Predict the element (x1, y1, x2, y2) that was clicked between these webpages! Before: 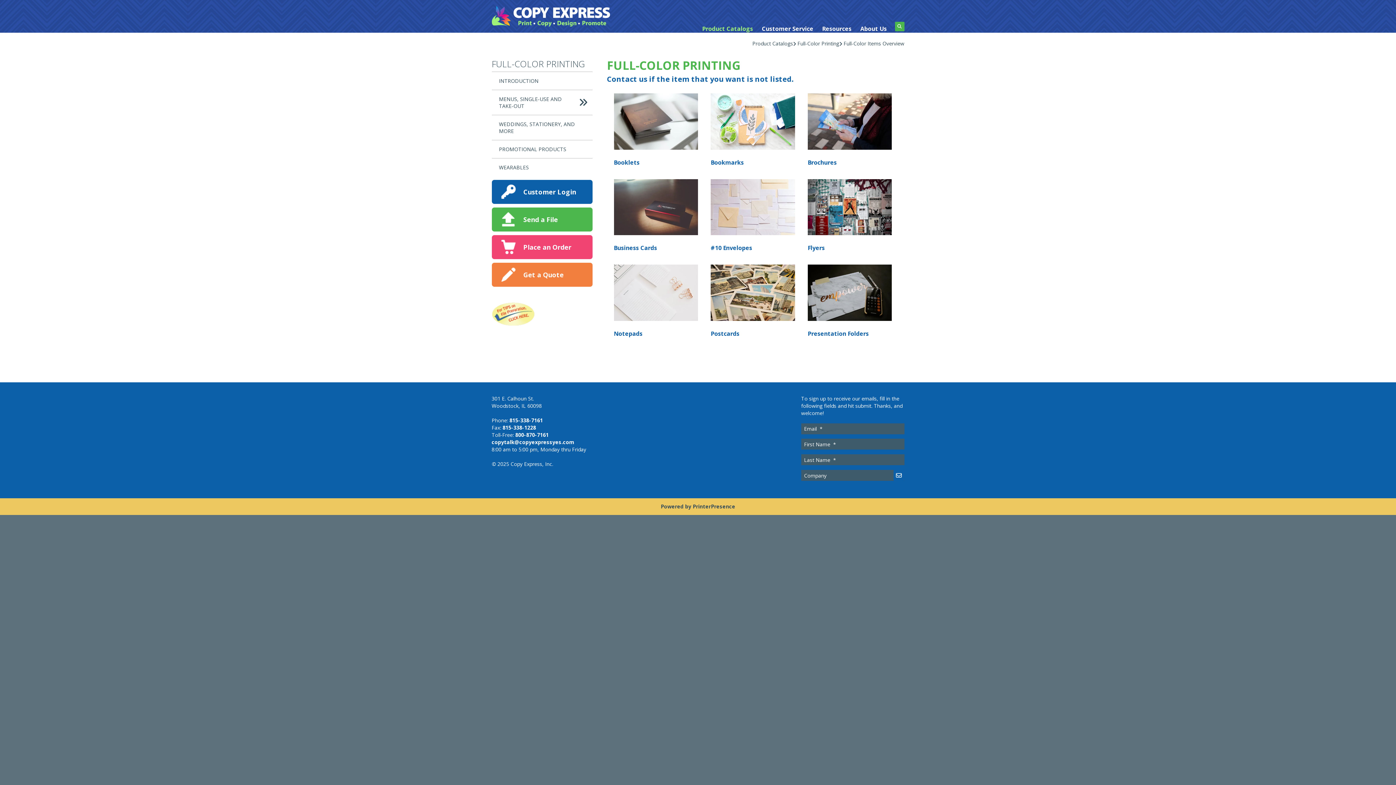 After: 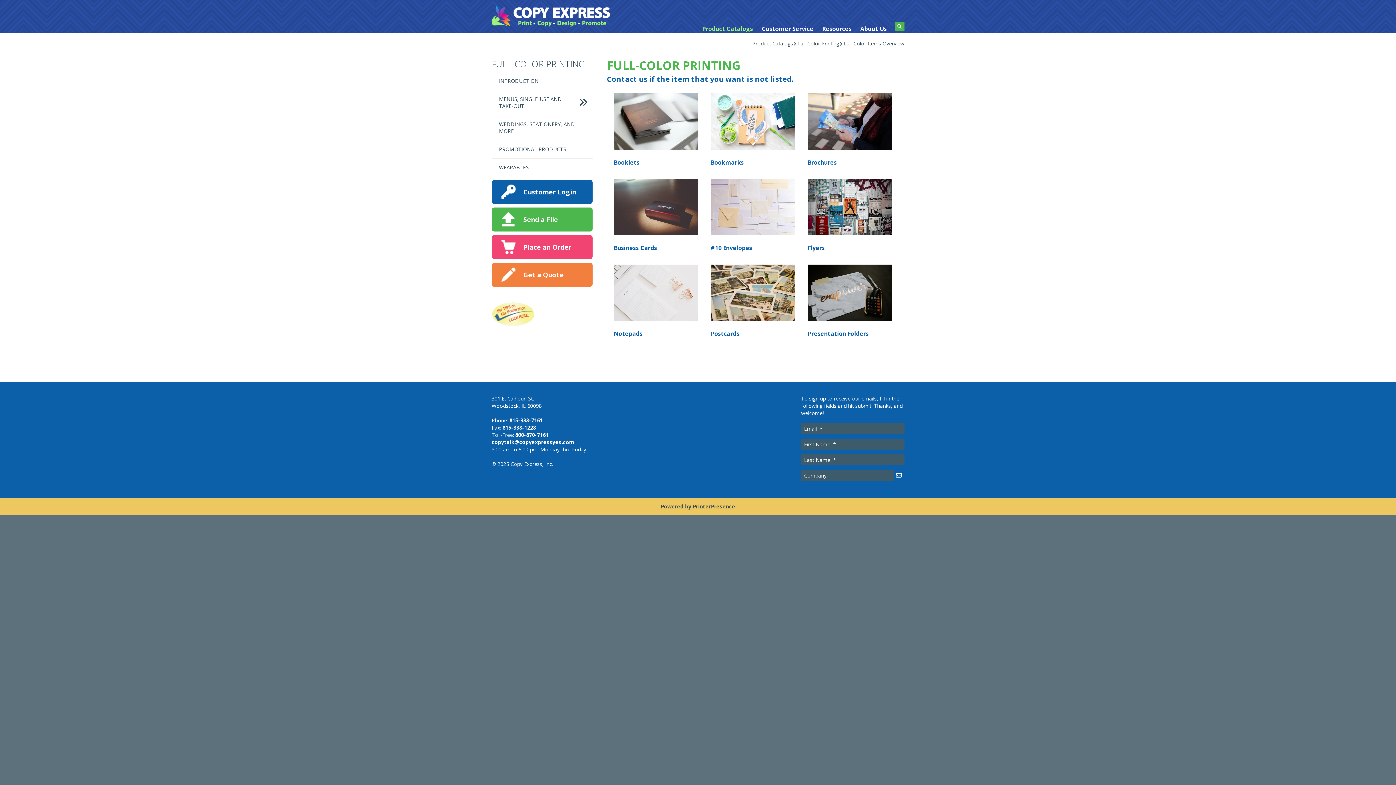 Action: bbox: (614, 116, 698, 124)